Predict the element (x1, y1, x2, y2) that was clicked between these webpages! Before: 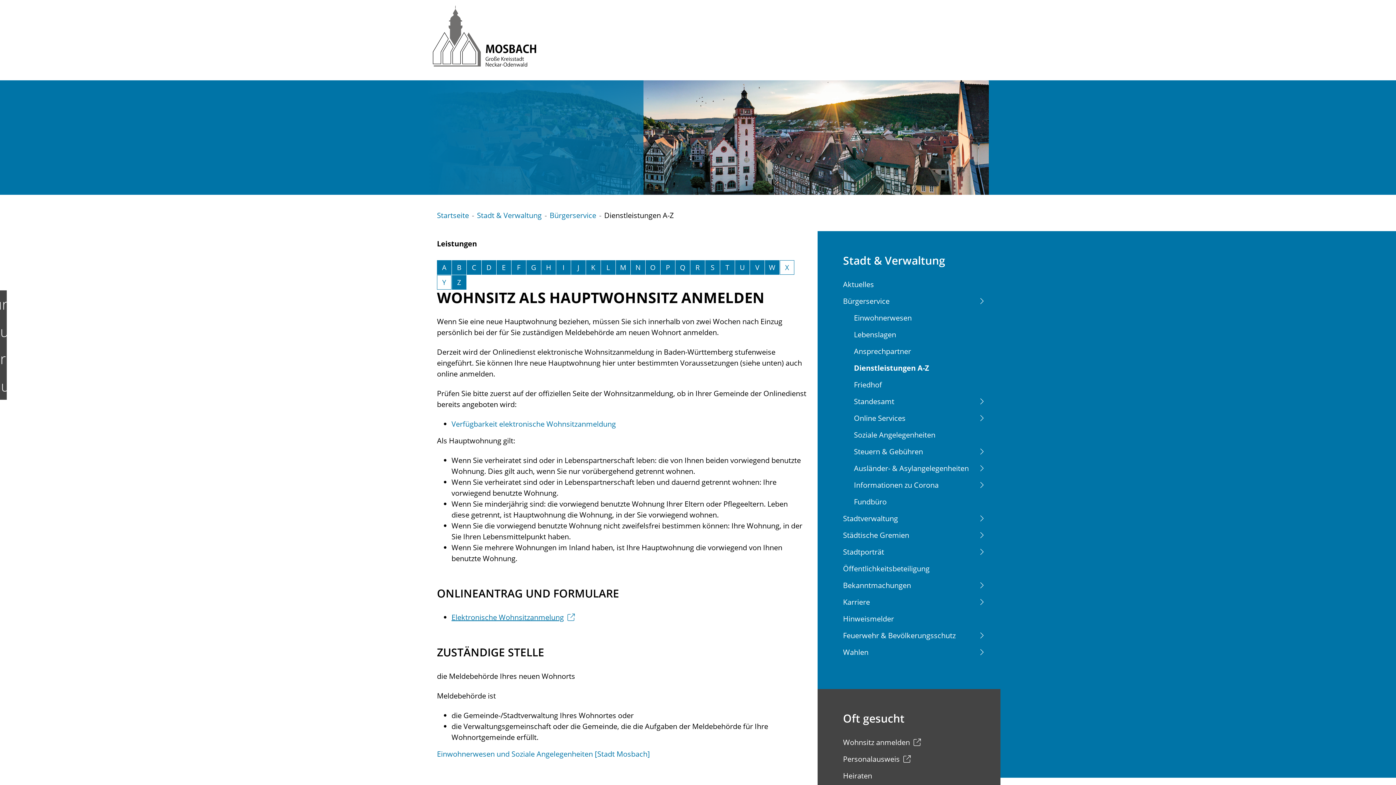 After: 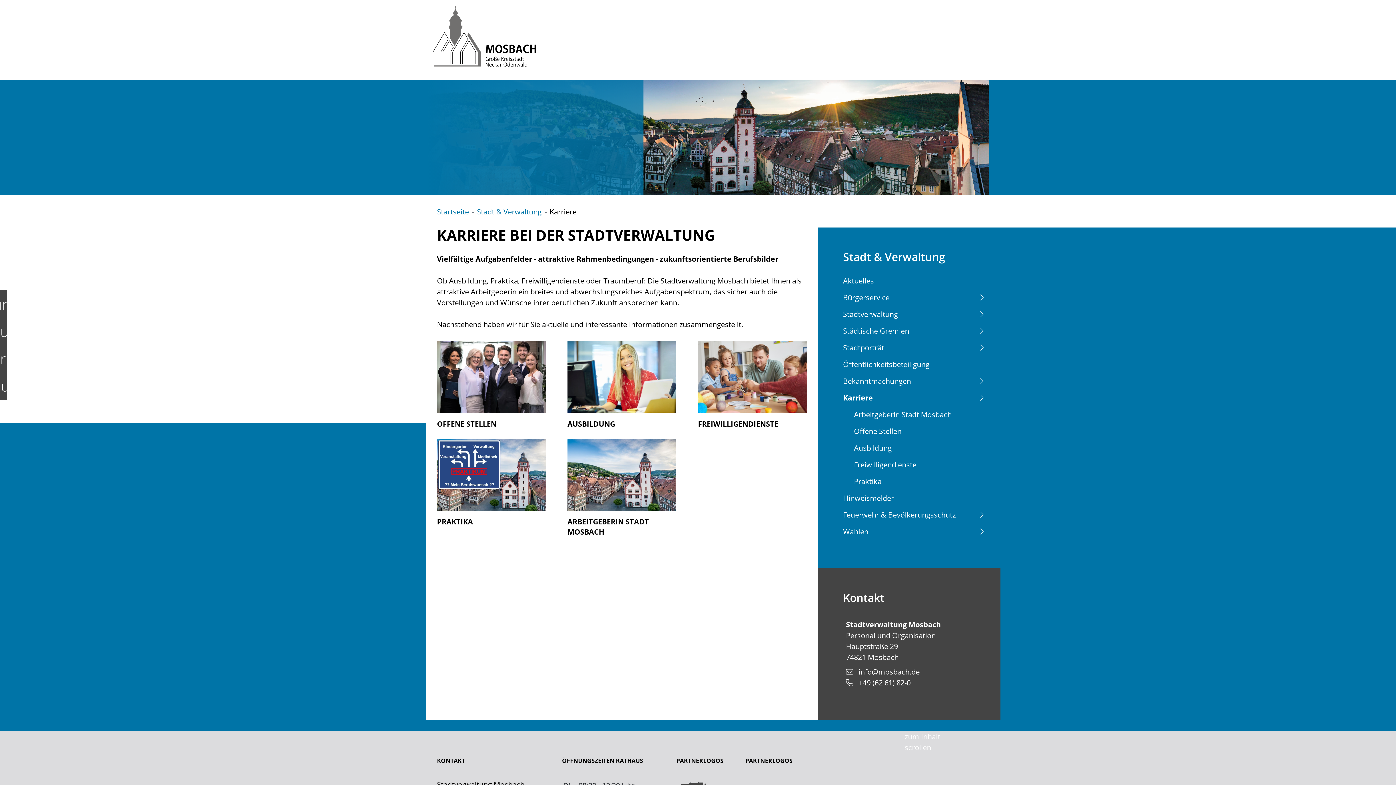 Action: label: Karriere bbox: (843, 596, 1000, 613)